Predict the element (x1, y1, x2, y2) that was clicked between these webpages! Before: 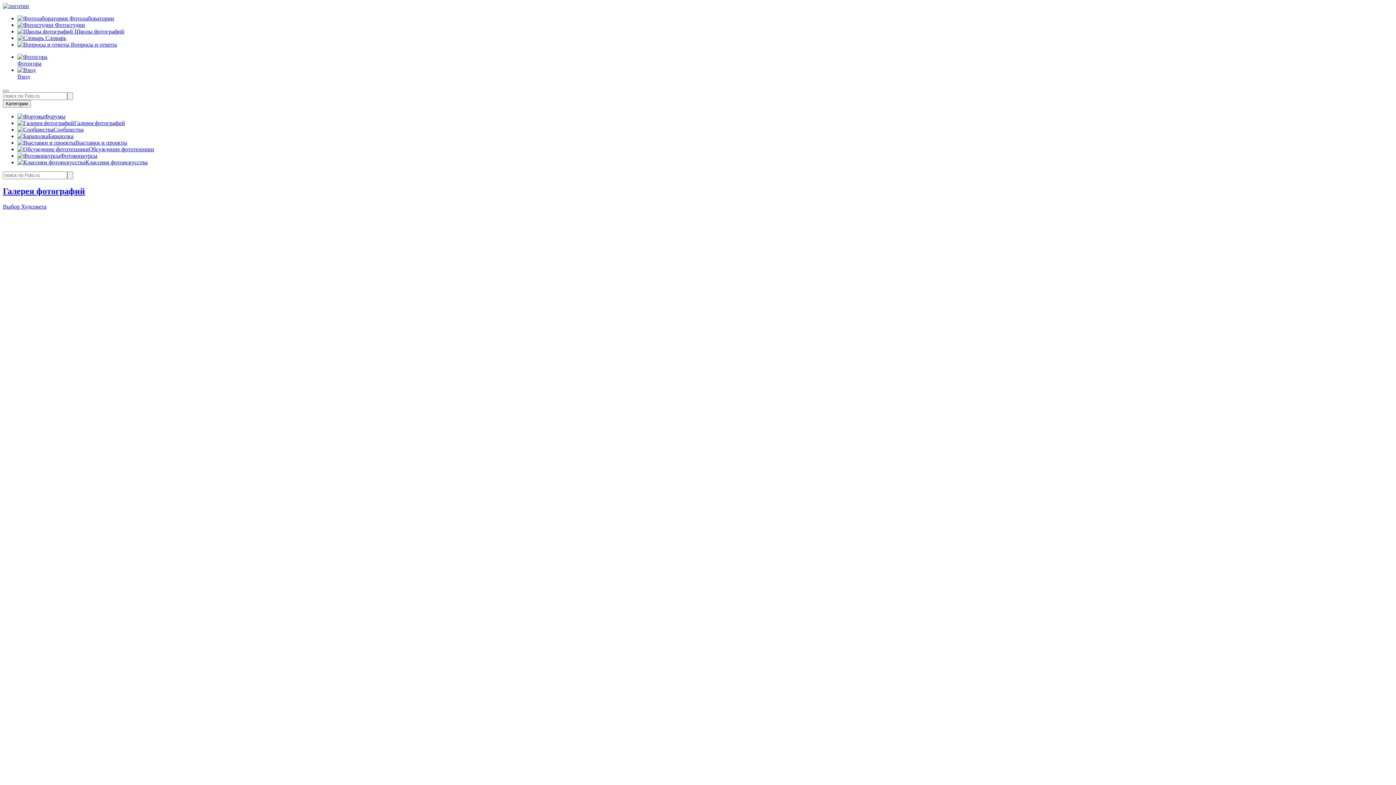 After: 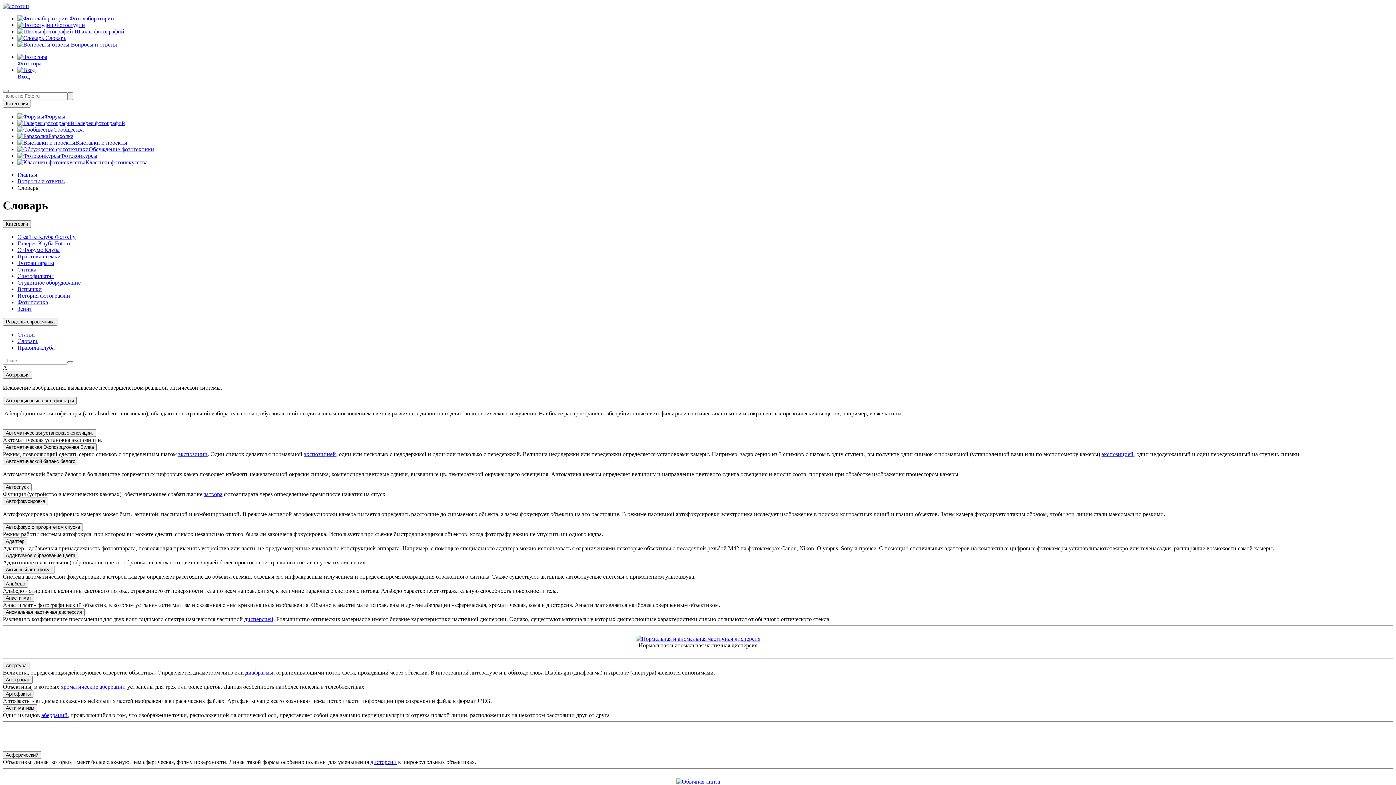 Action: label:  Словарь bbox: (17, 34, 66, 41)